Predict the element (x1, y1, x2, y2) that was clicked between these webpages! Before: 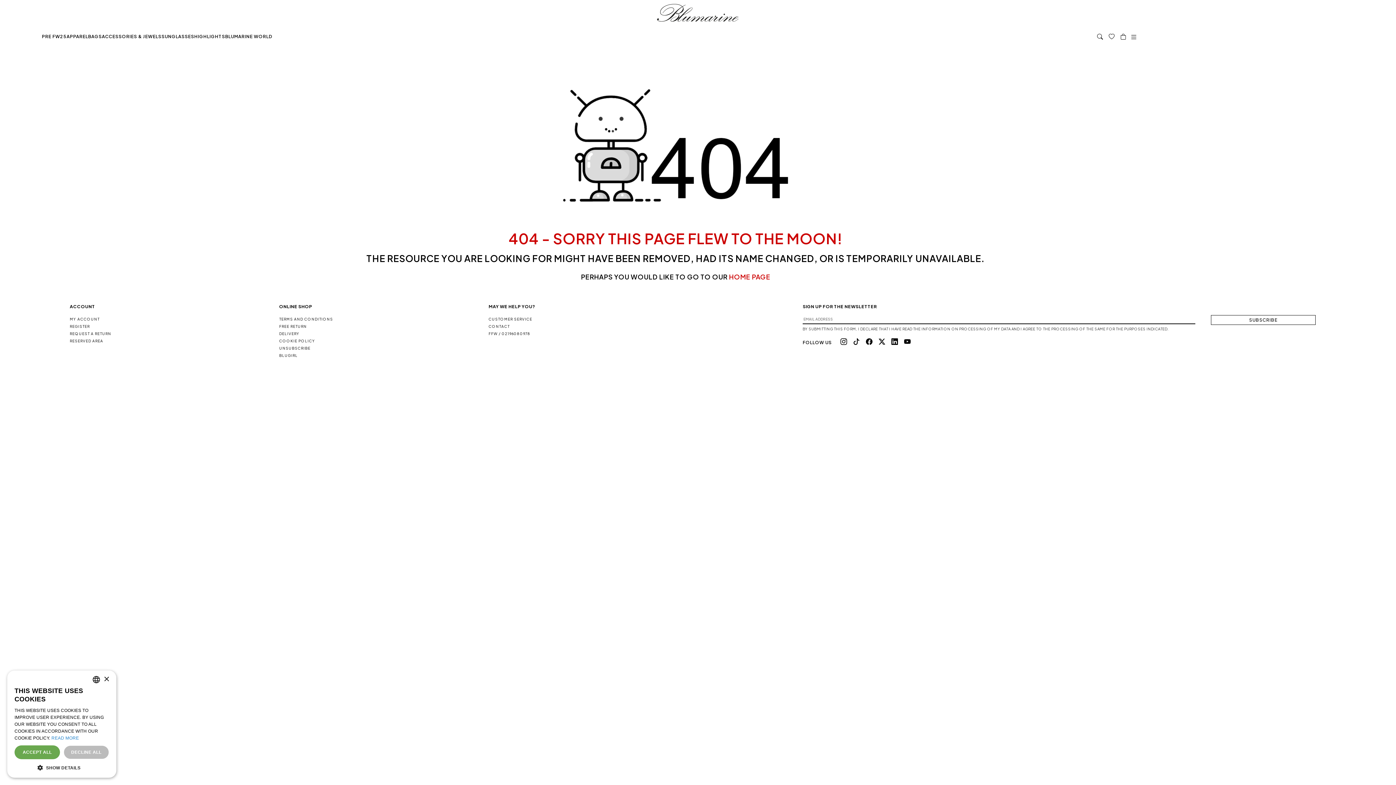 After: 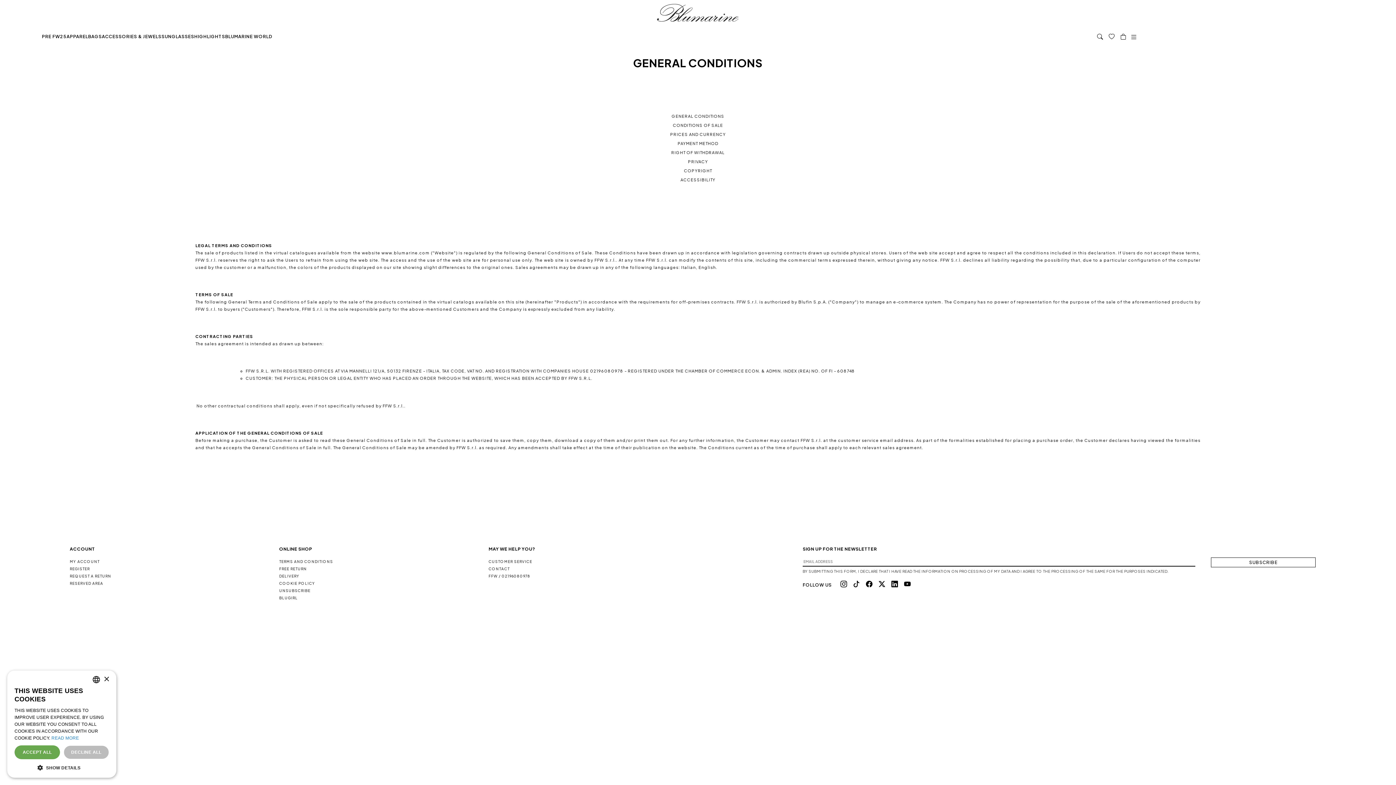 Action: bbox: (279, 316, 333, 321) label: TERMS AND CONDITIONS